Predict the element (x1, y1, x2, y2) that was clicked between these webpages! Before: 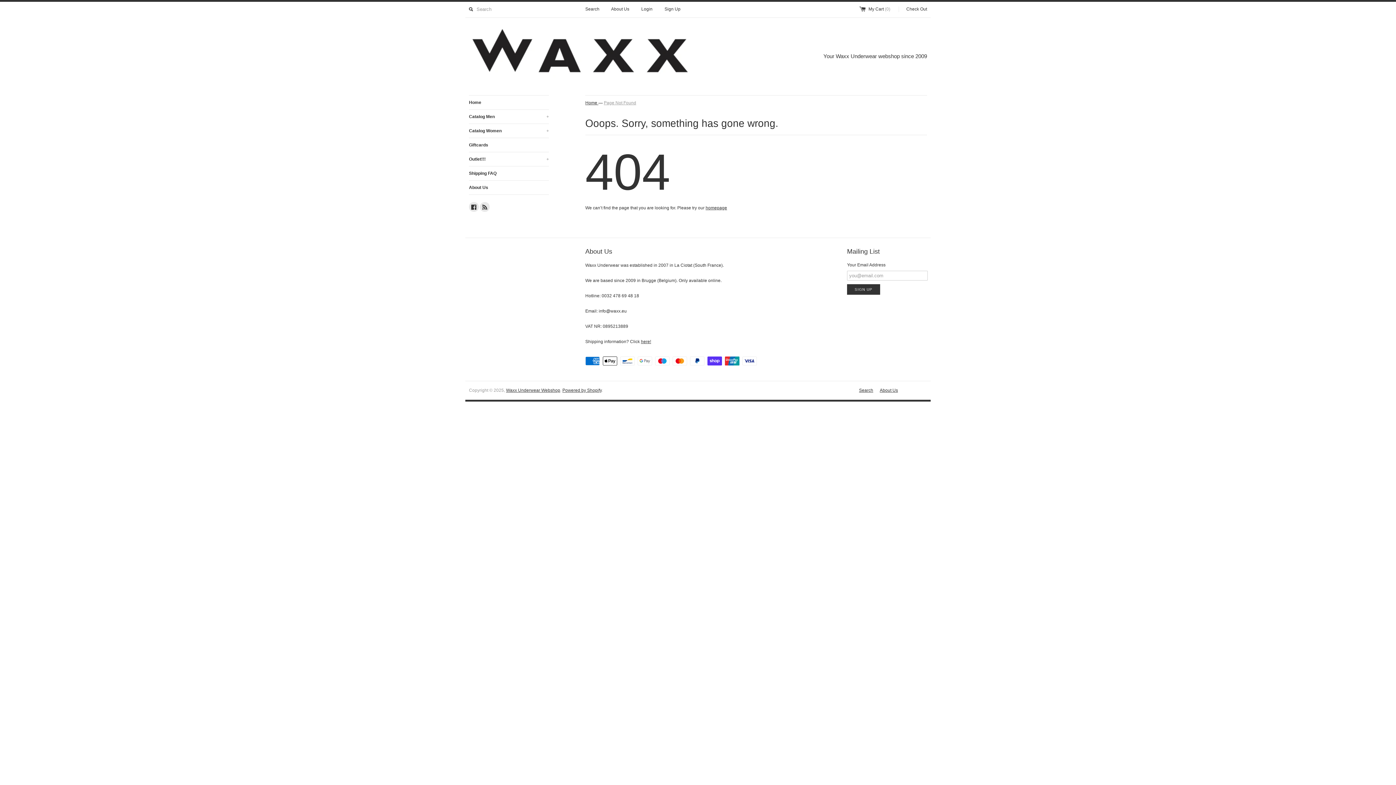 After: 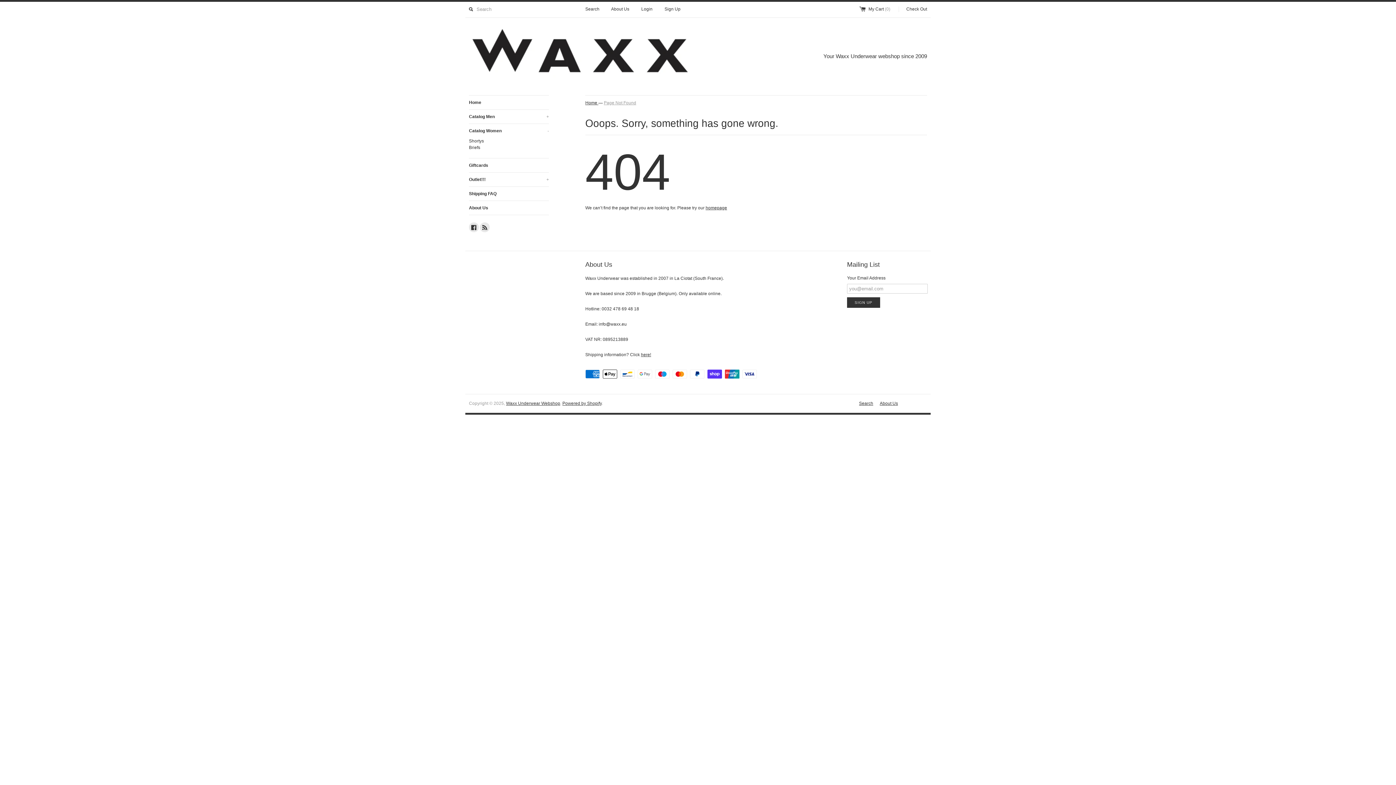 Action: label: Catalog Women
+ bbox: (469, 124, 549, 137)